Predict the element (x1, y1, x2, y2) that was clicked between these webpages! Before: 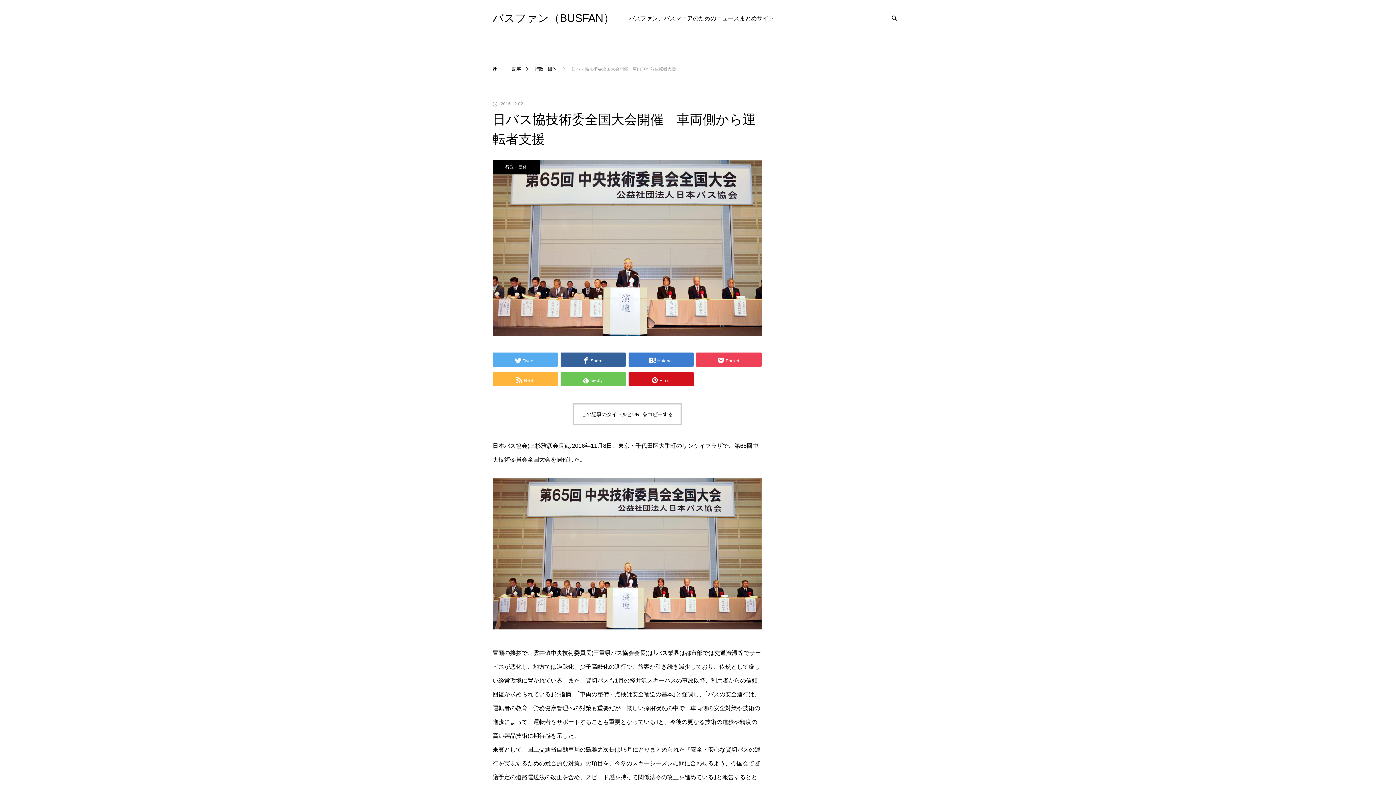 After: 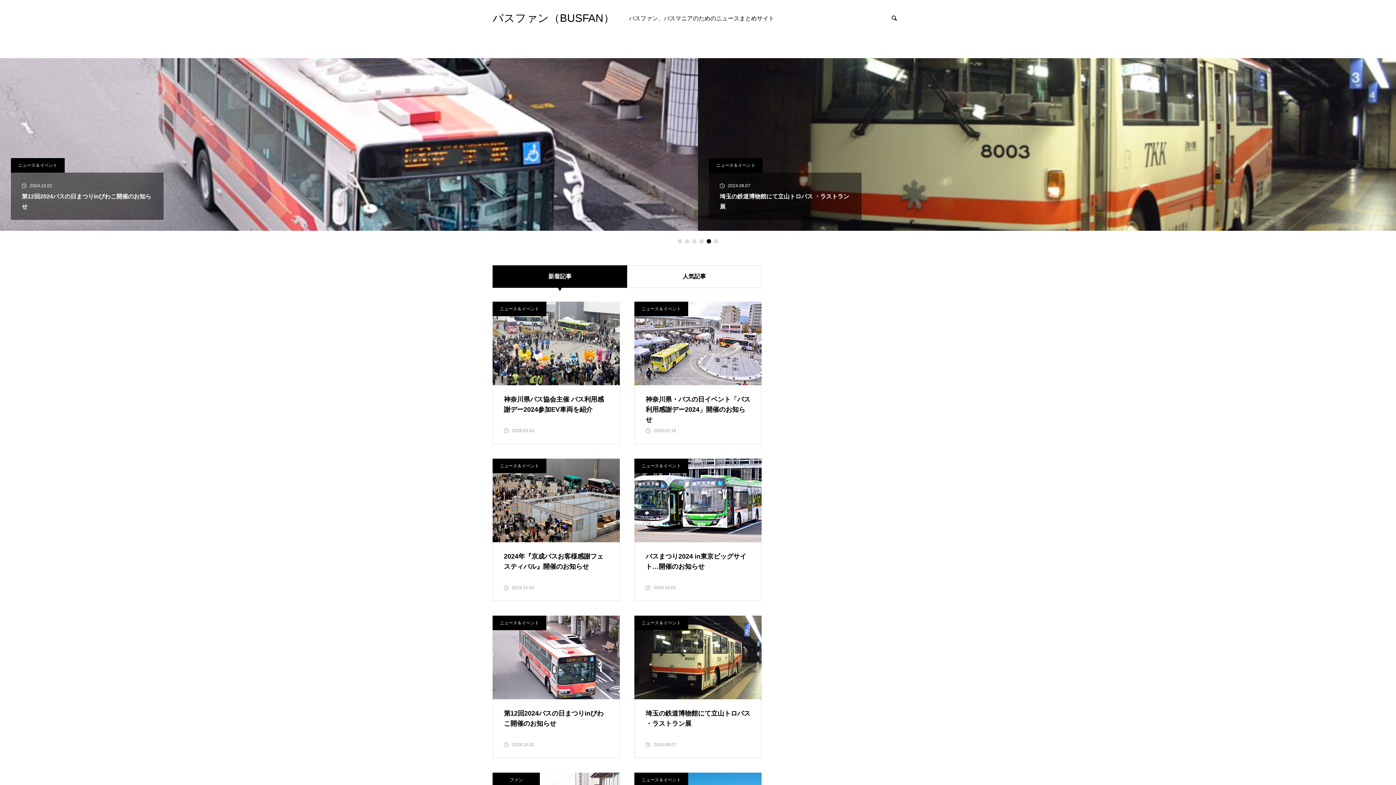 Action: bbox: (492, 16, 614, 22) label: バスファン（BUSFAN）